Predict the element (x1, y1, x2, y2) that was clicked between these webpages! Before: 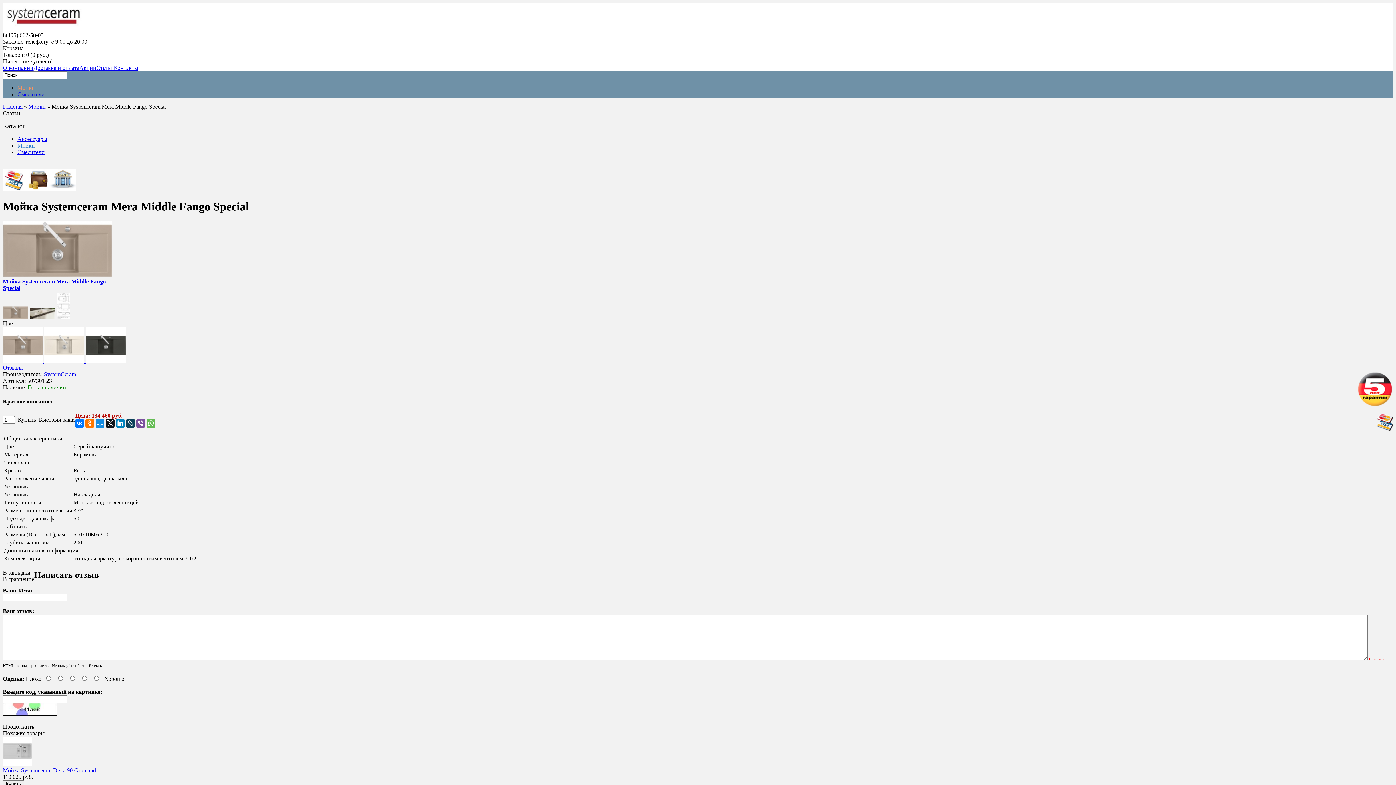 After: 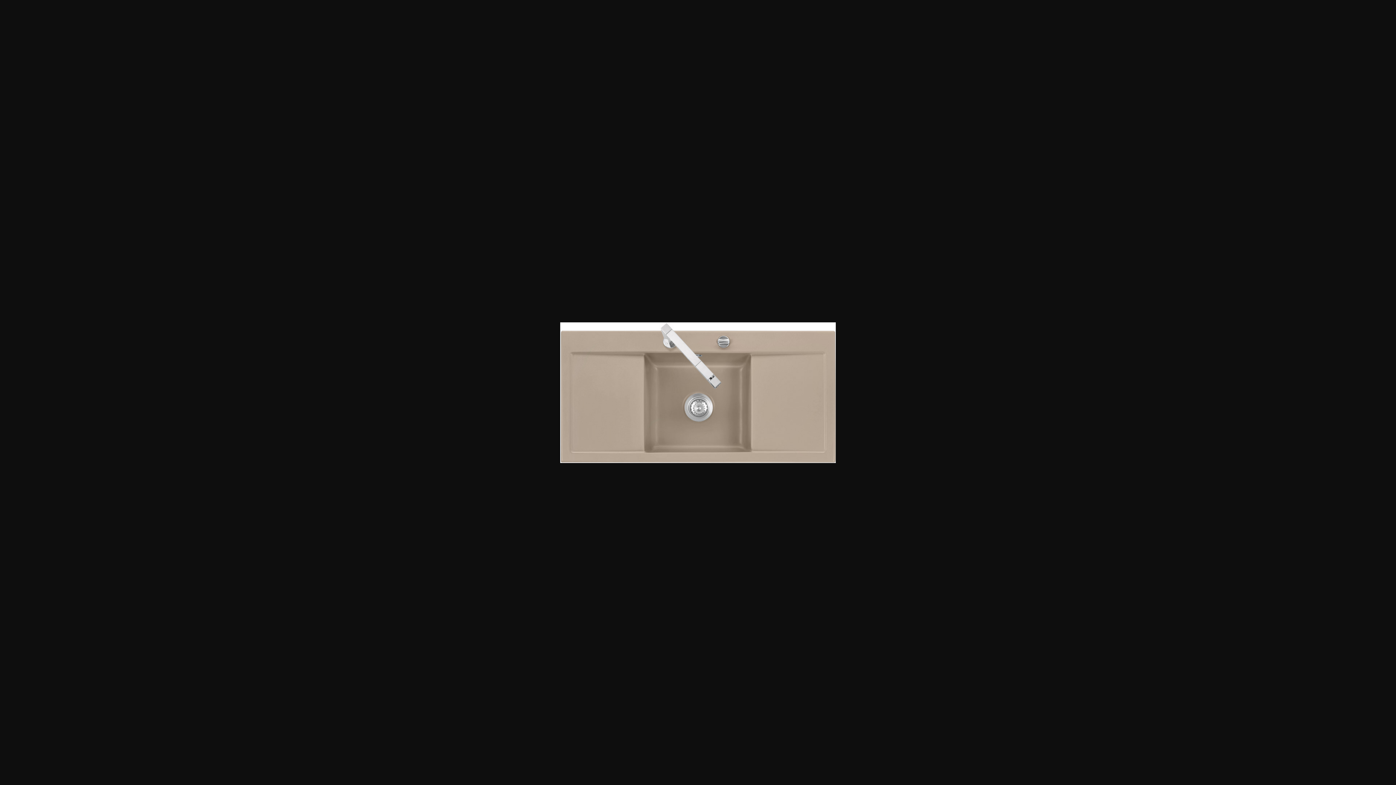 Action: bbox: (2, 271, 112, 291) label: Мойка Systemceram Mera Middle Fango Special